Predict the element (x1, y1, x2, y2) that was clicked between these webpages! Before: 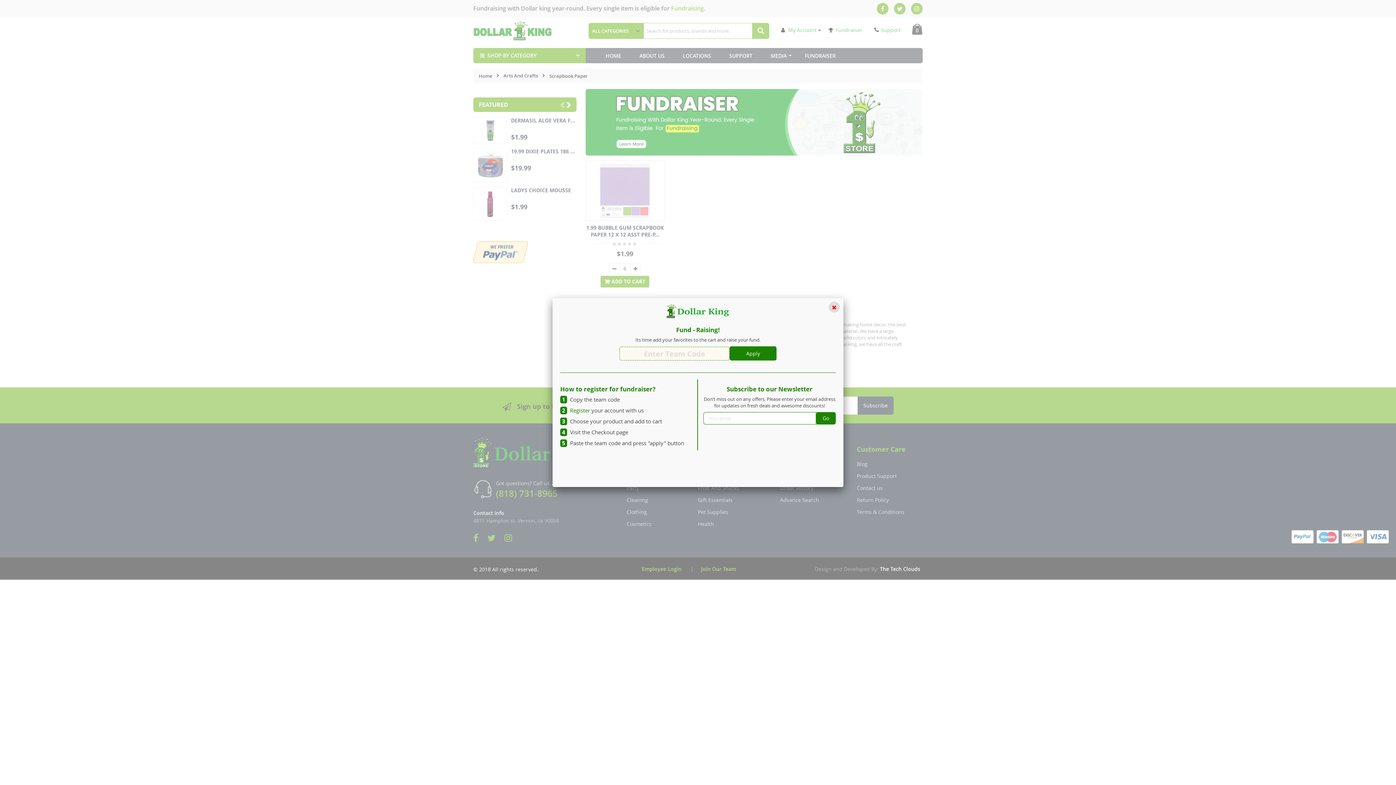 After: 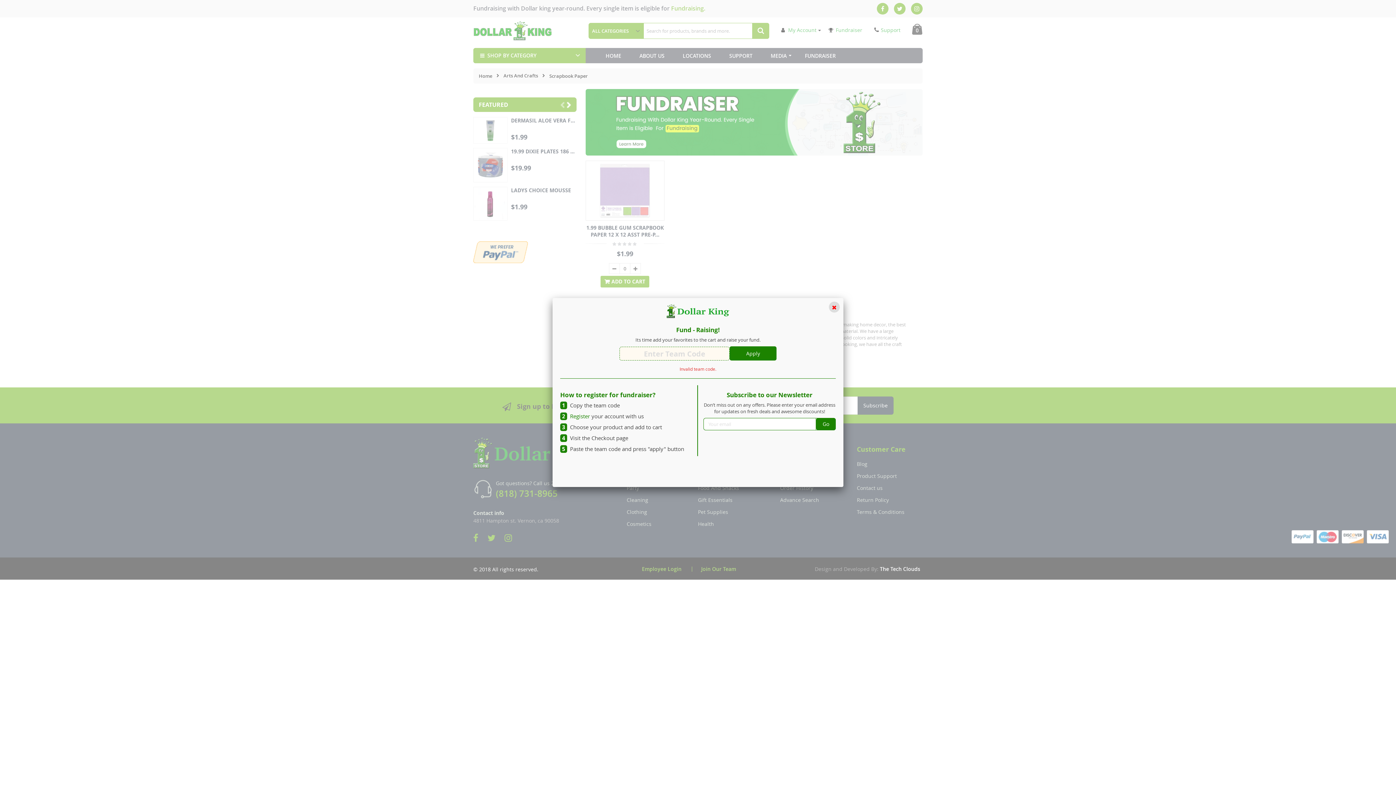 Action: bbox: (729, 346, 776, 360) label: Apply